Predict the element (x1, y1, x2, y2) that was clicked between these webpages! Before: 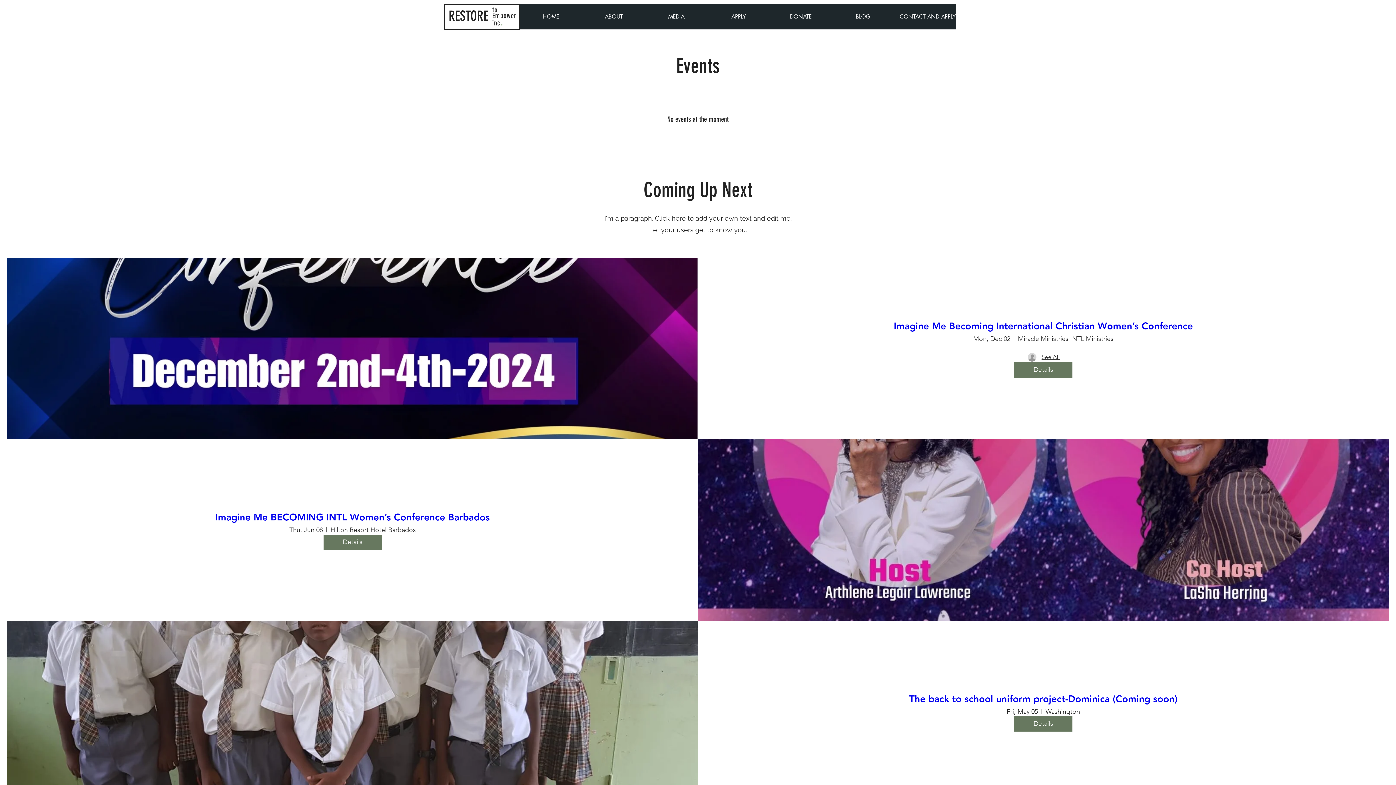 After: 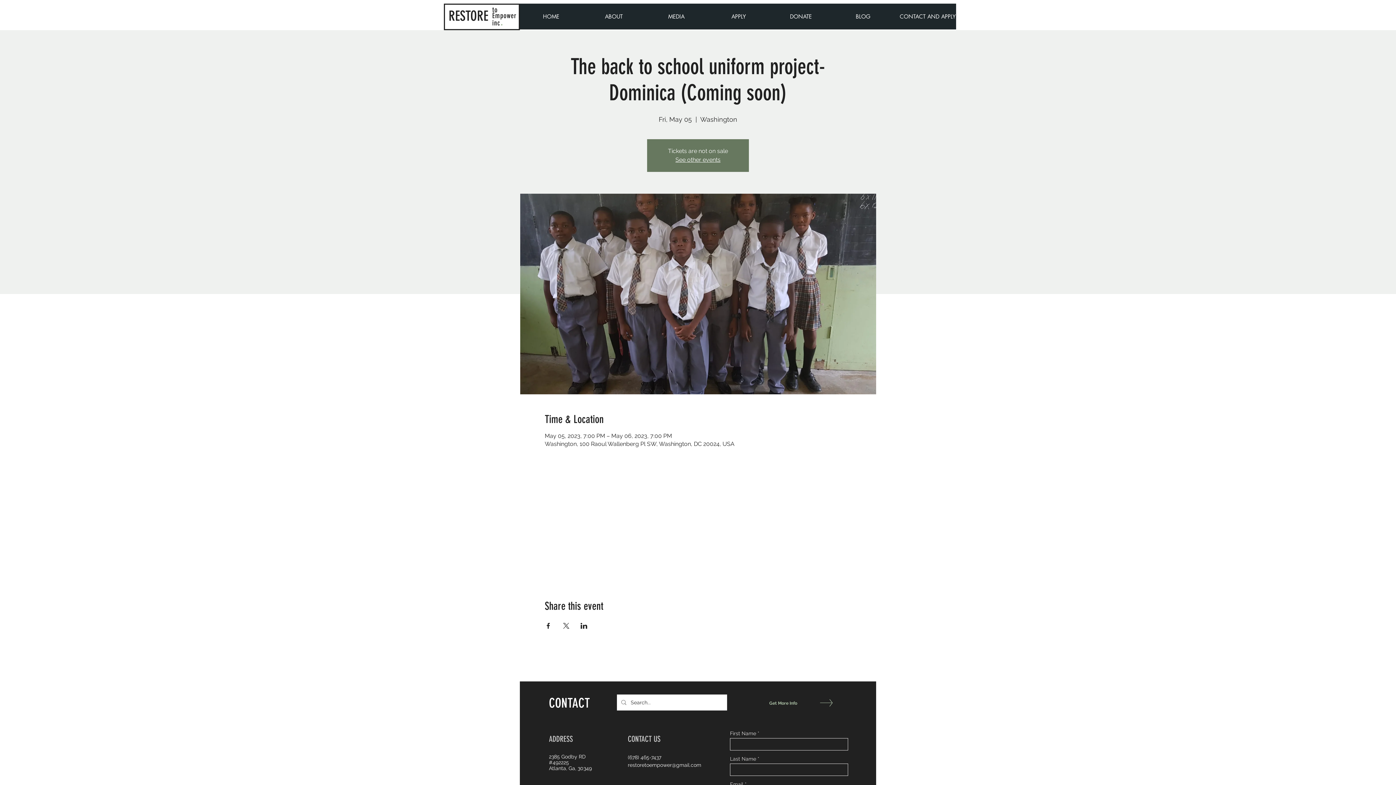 Action: bbox: (909, 693, 1177, 704) label: The back to school uniform project-Dominica (Coming soon)